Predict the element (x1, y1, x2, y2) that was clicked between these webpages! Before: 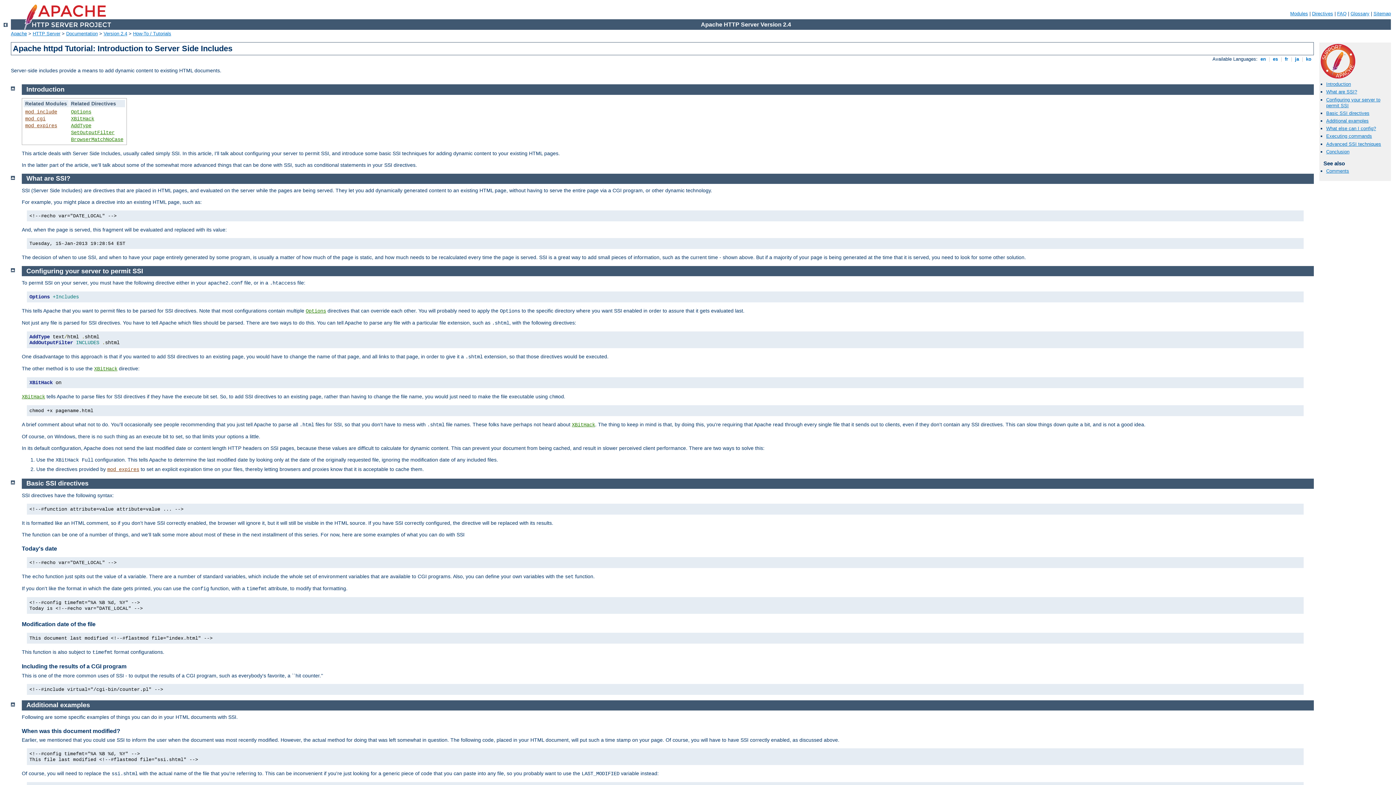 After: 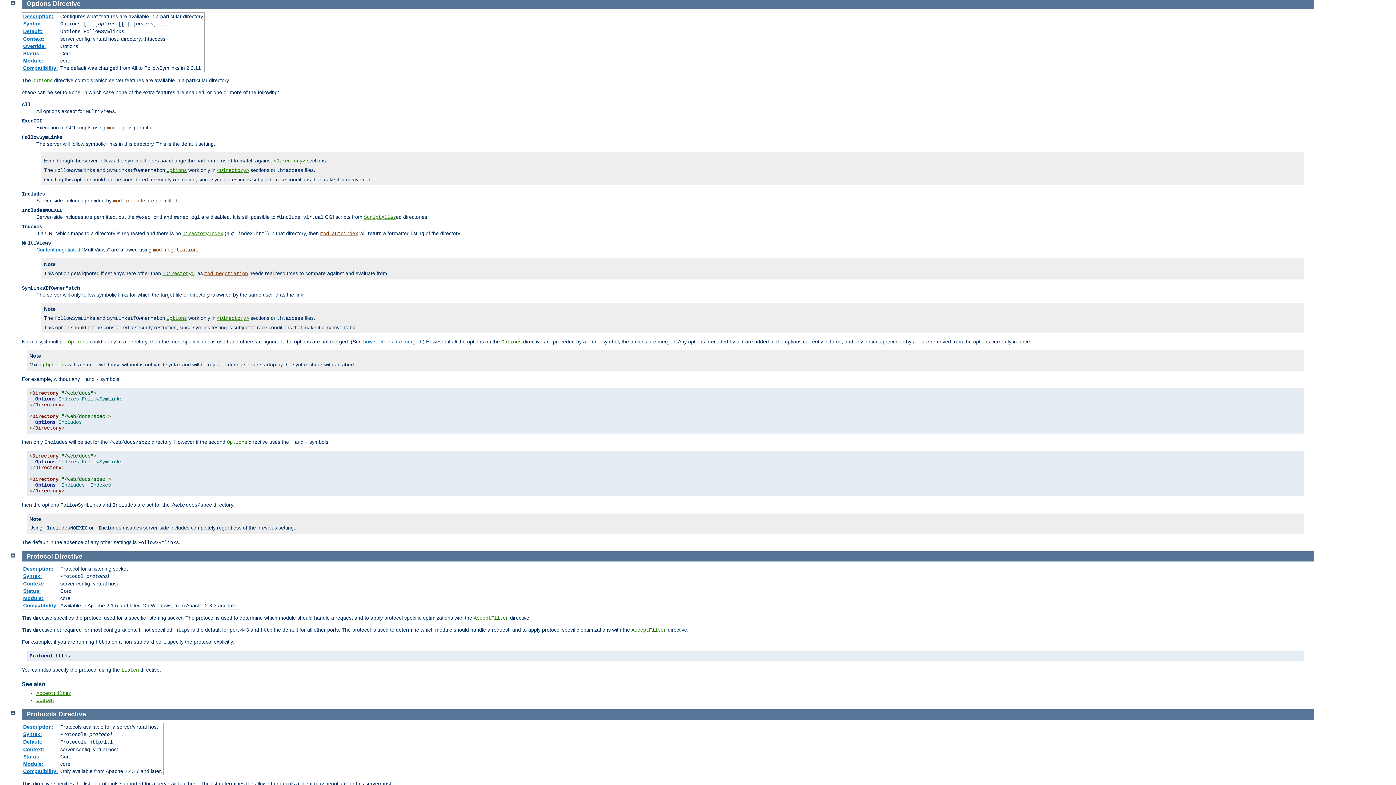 Action: label: Options bbox: (70, 108, 91, 114)